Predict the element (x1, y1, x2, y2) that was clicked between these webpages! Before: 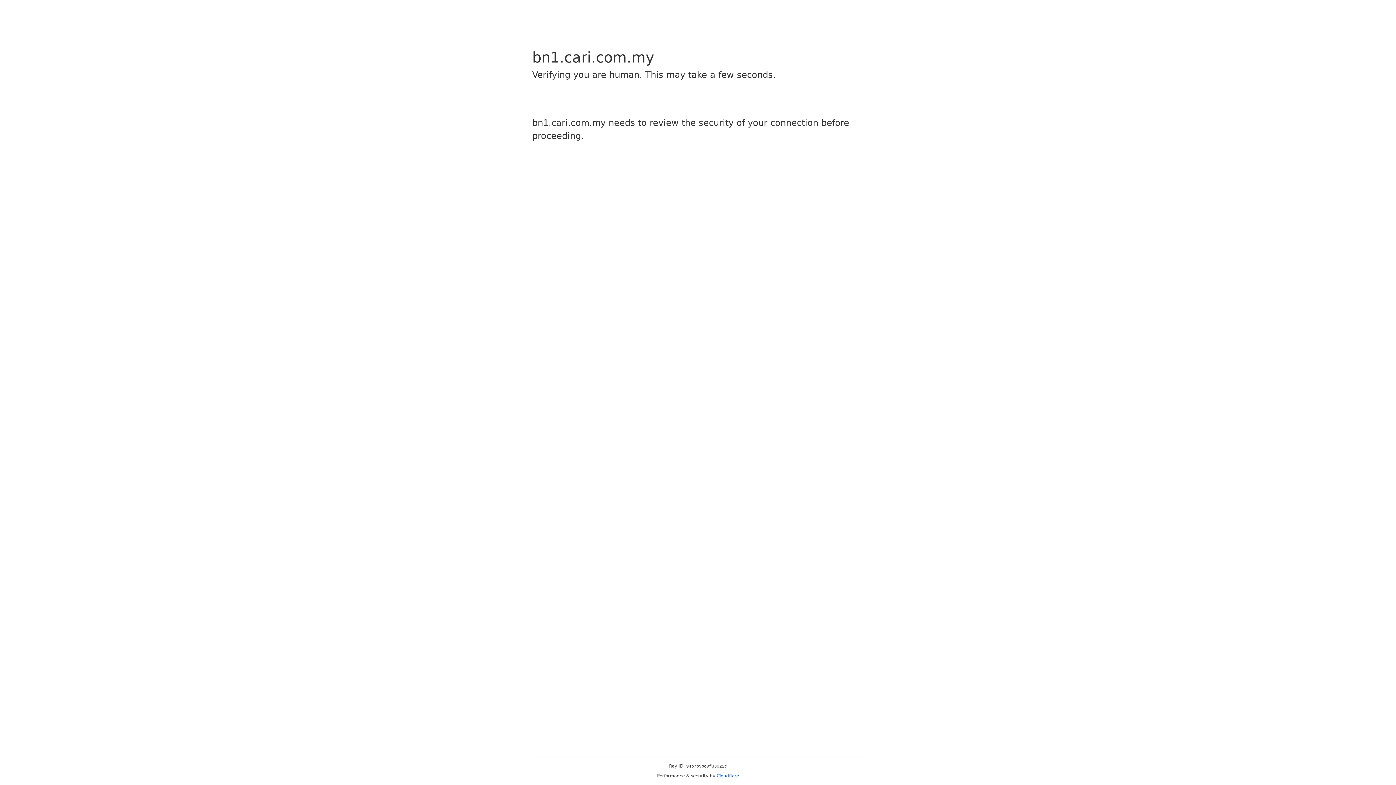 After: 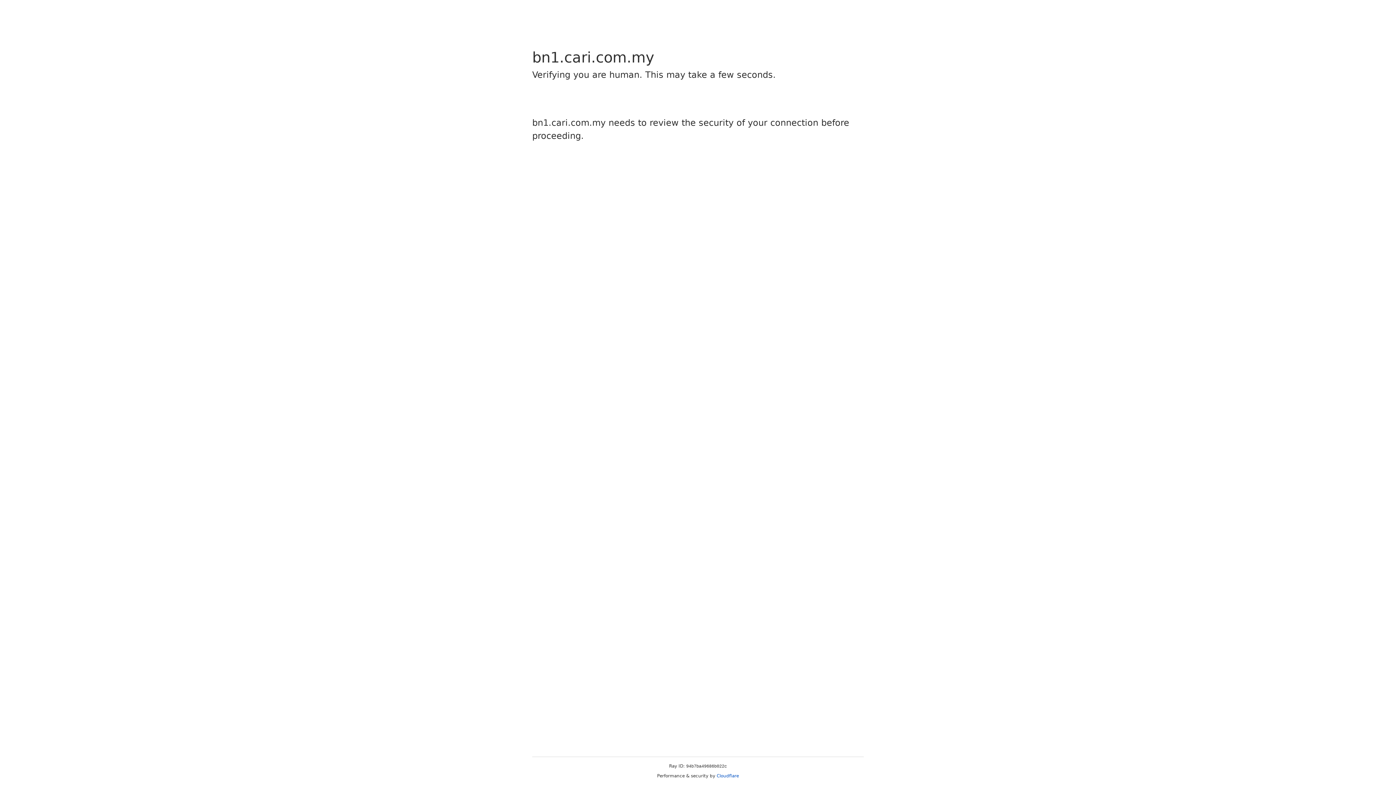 Action: label: Cloudflare bbox: (716, 773, 739, 778)